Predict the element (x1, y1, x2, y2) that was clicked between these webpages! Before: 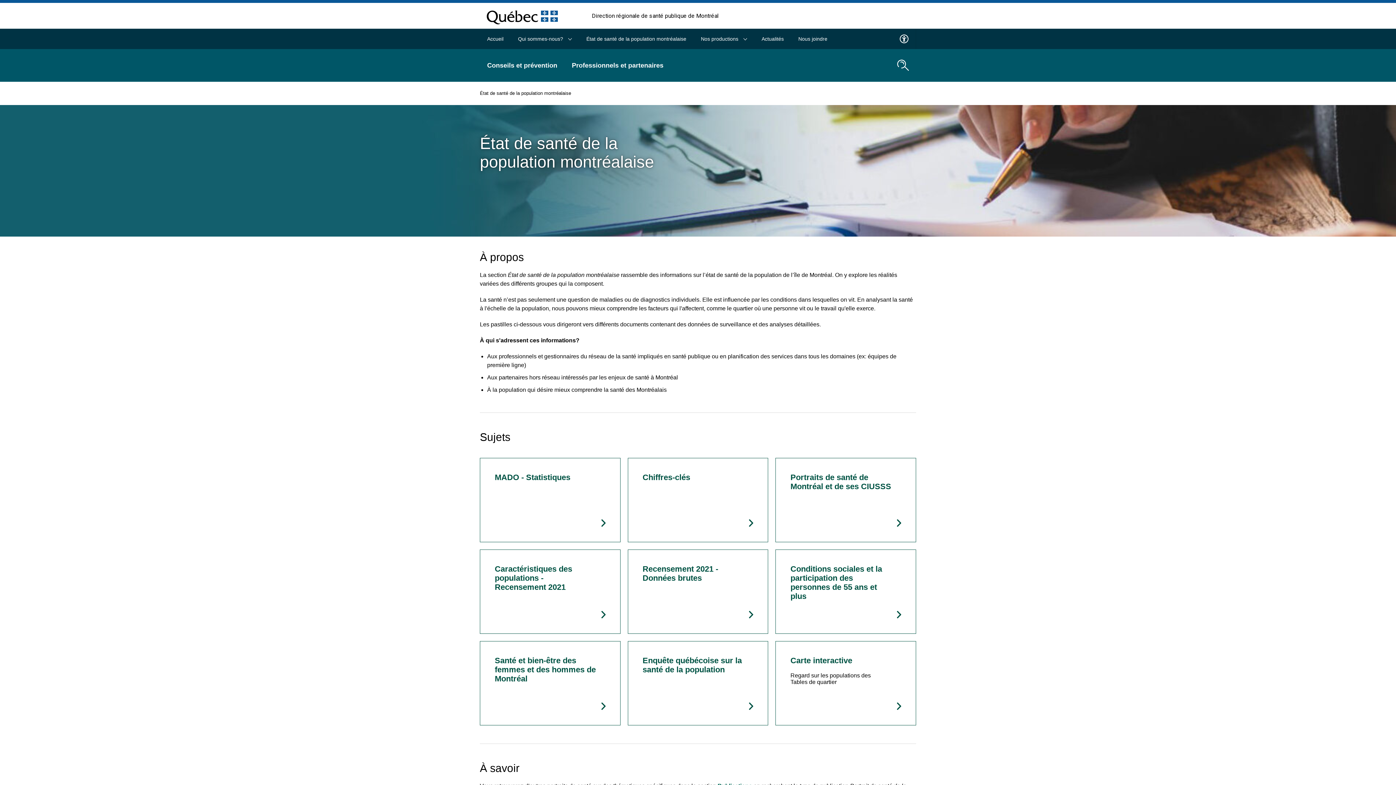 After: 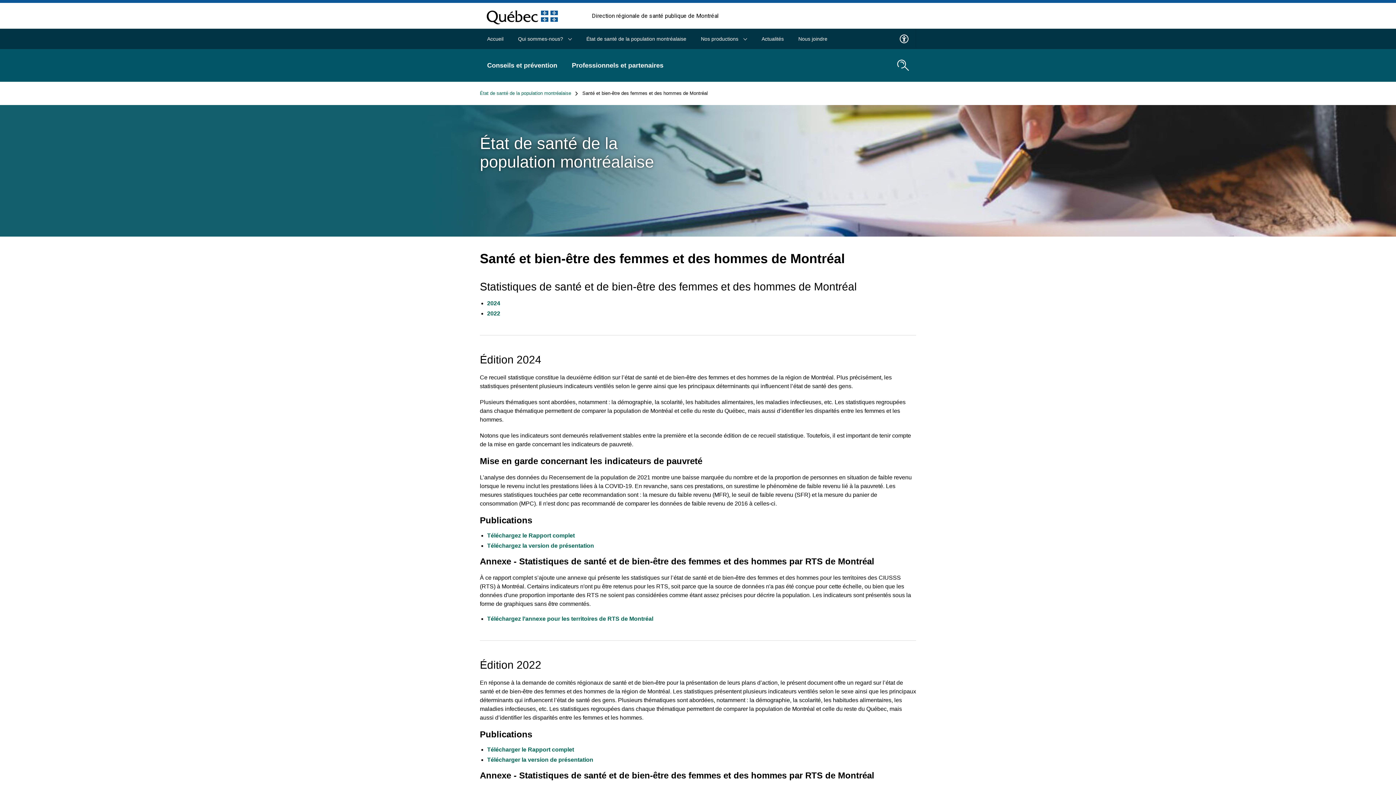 Action: bbox: (494, 656, 605, 710) label: Santé et bien-être des femmes et des hommes de Montréal